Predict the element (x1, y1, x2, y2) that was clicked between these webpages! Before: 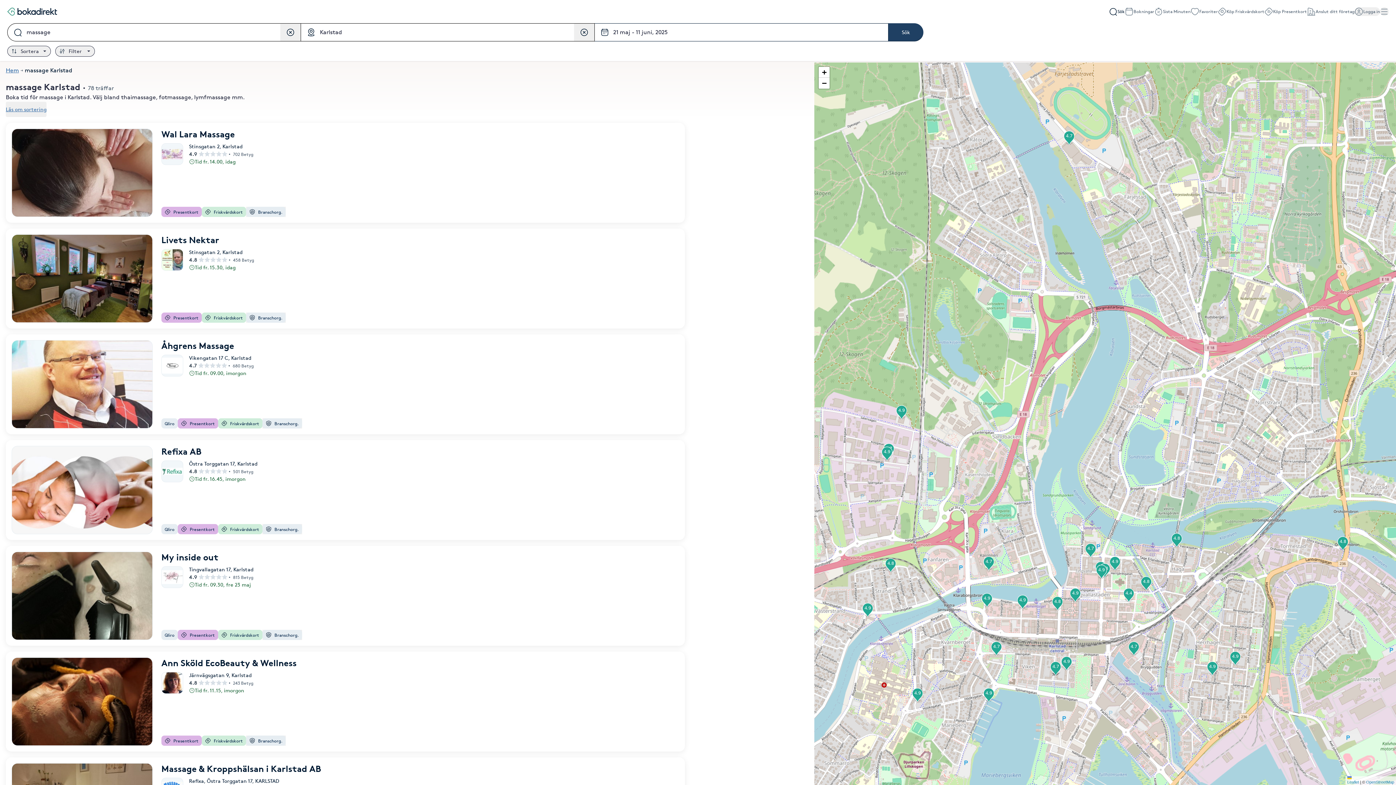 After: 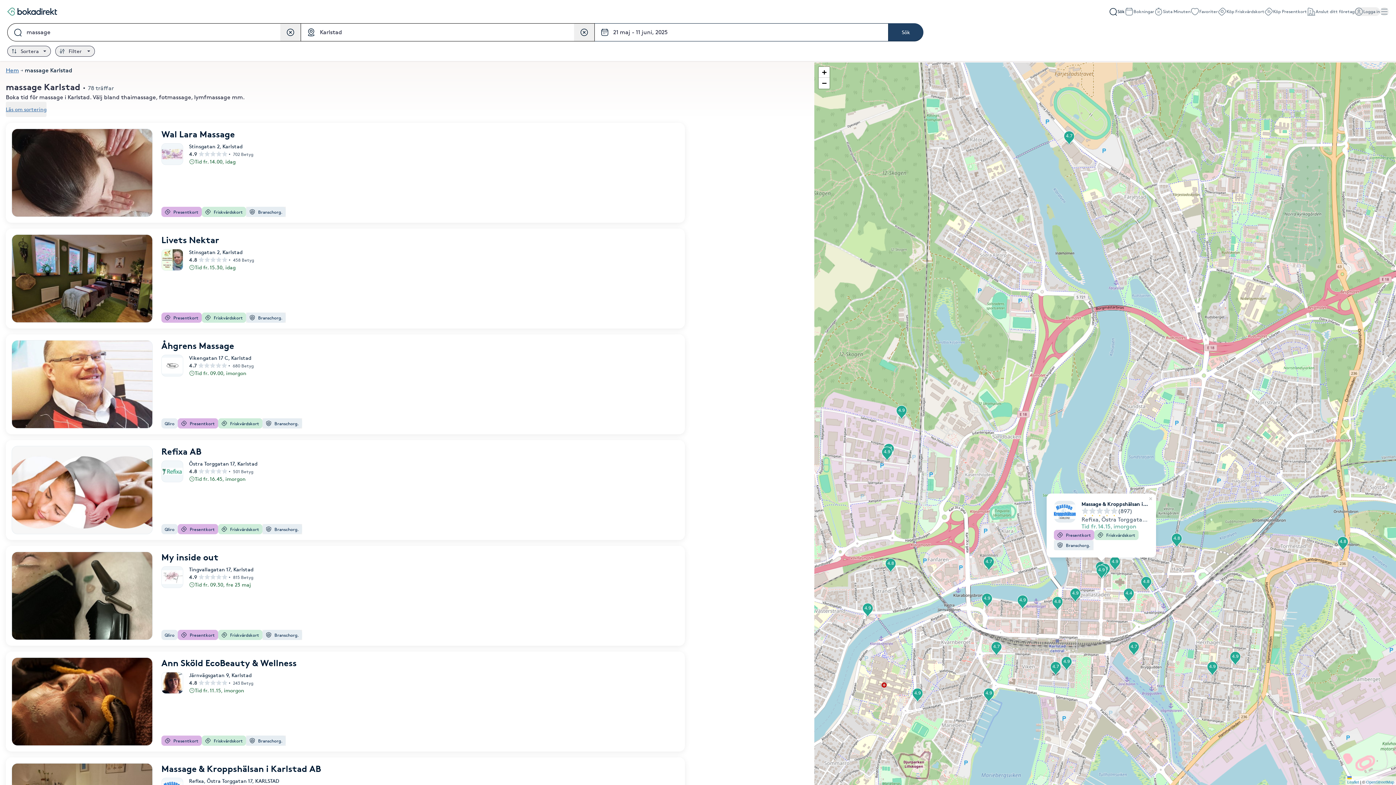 Action: label: 4.9 bbox: (1094, 565, 1109, 579)